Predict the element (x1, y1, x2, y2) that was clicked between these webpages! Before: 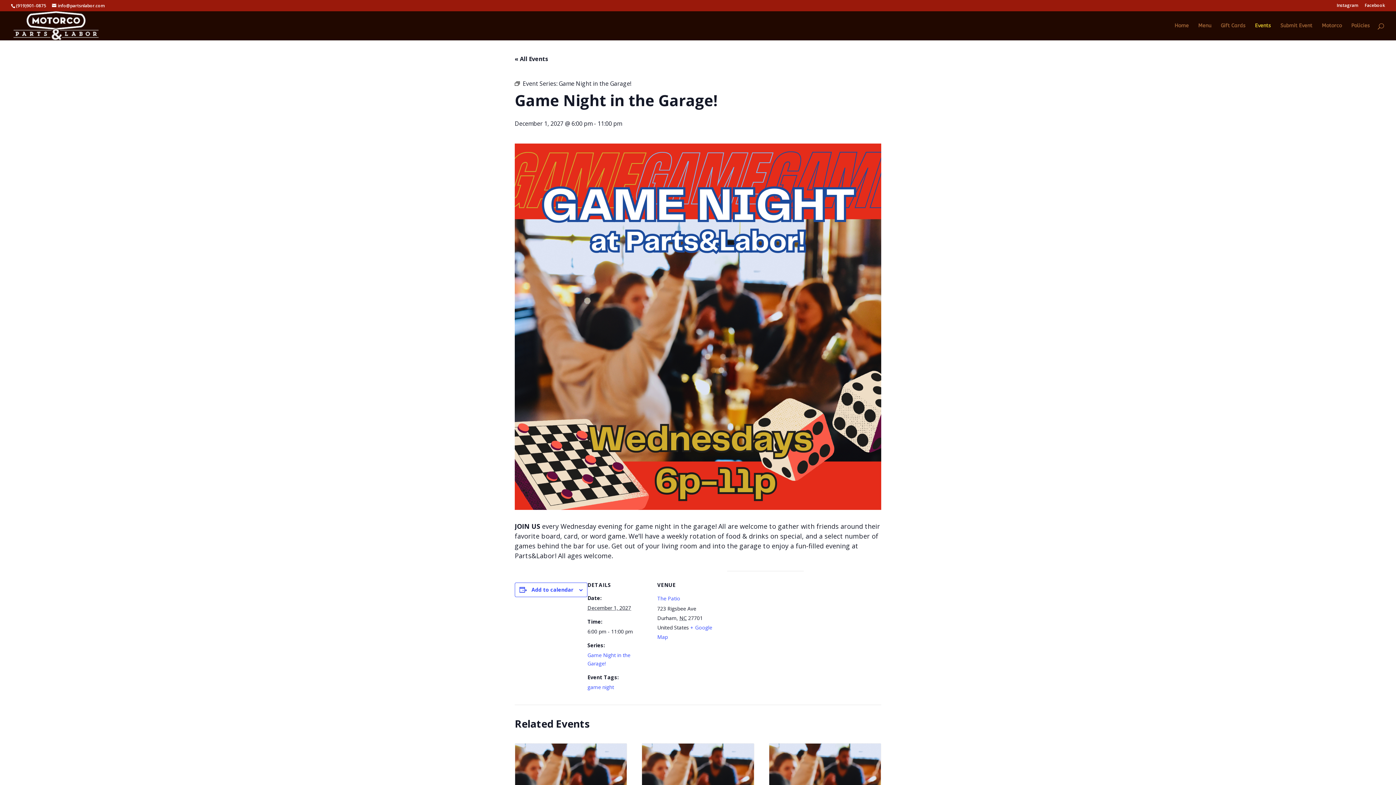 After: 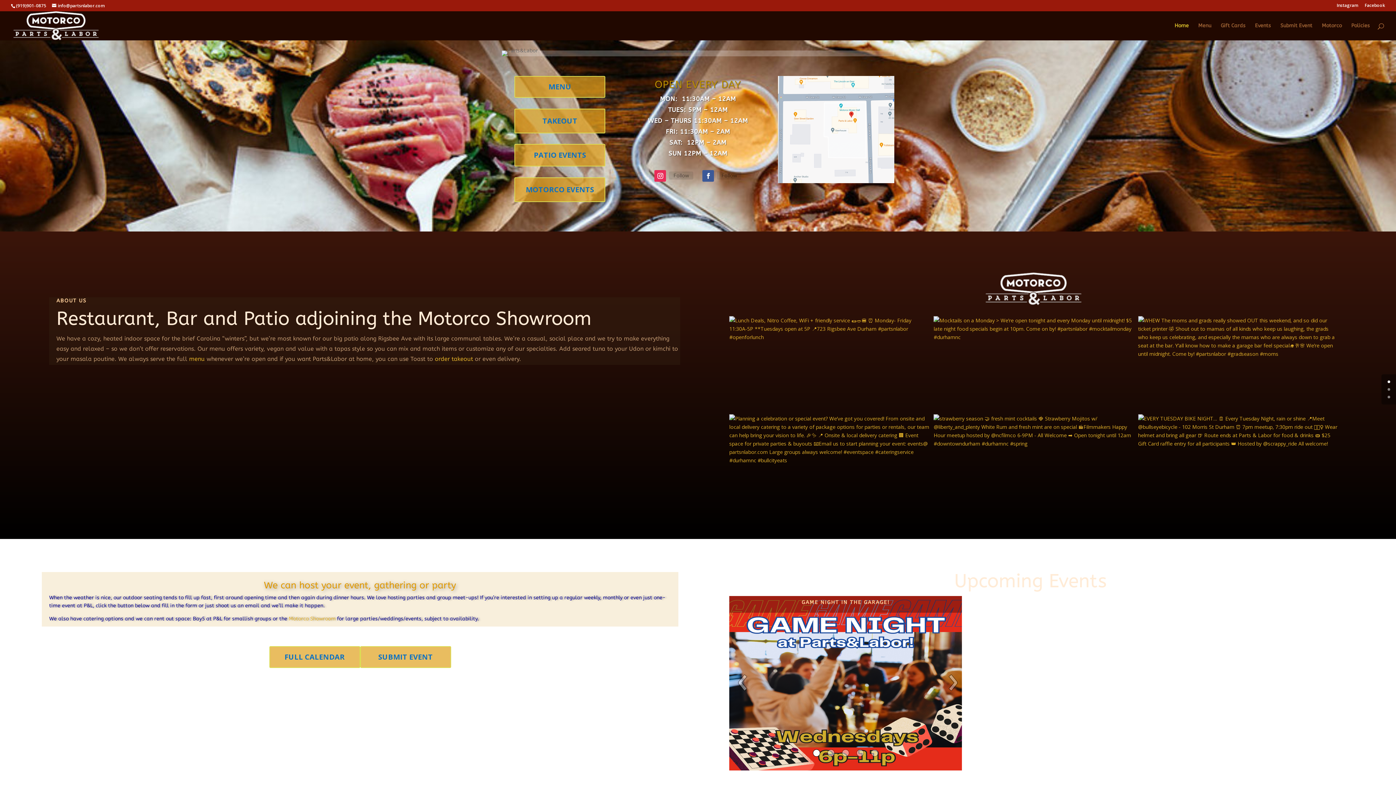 Action: bbox: (1174, 23, 1189, 40) label: Home